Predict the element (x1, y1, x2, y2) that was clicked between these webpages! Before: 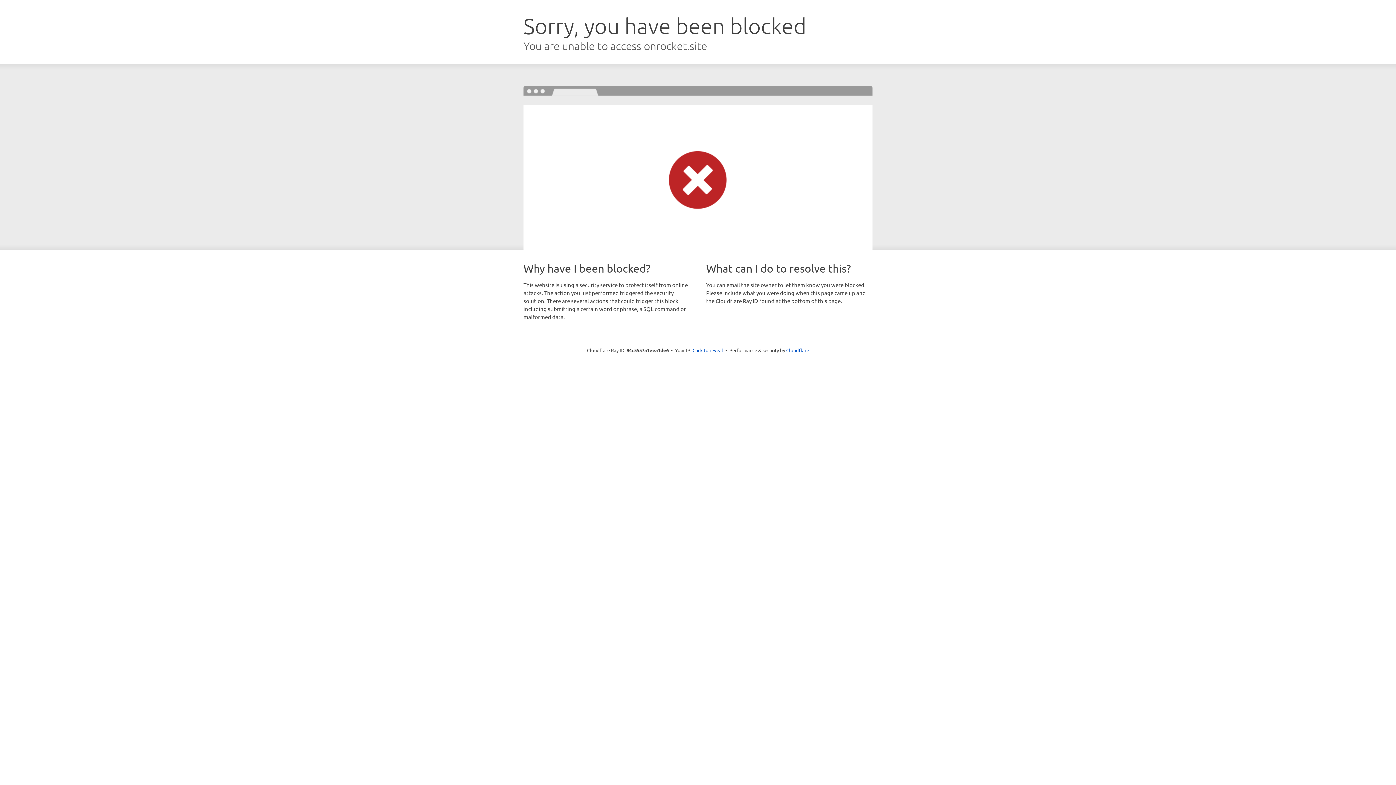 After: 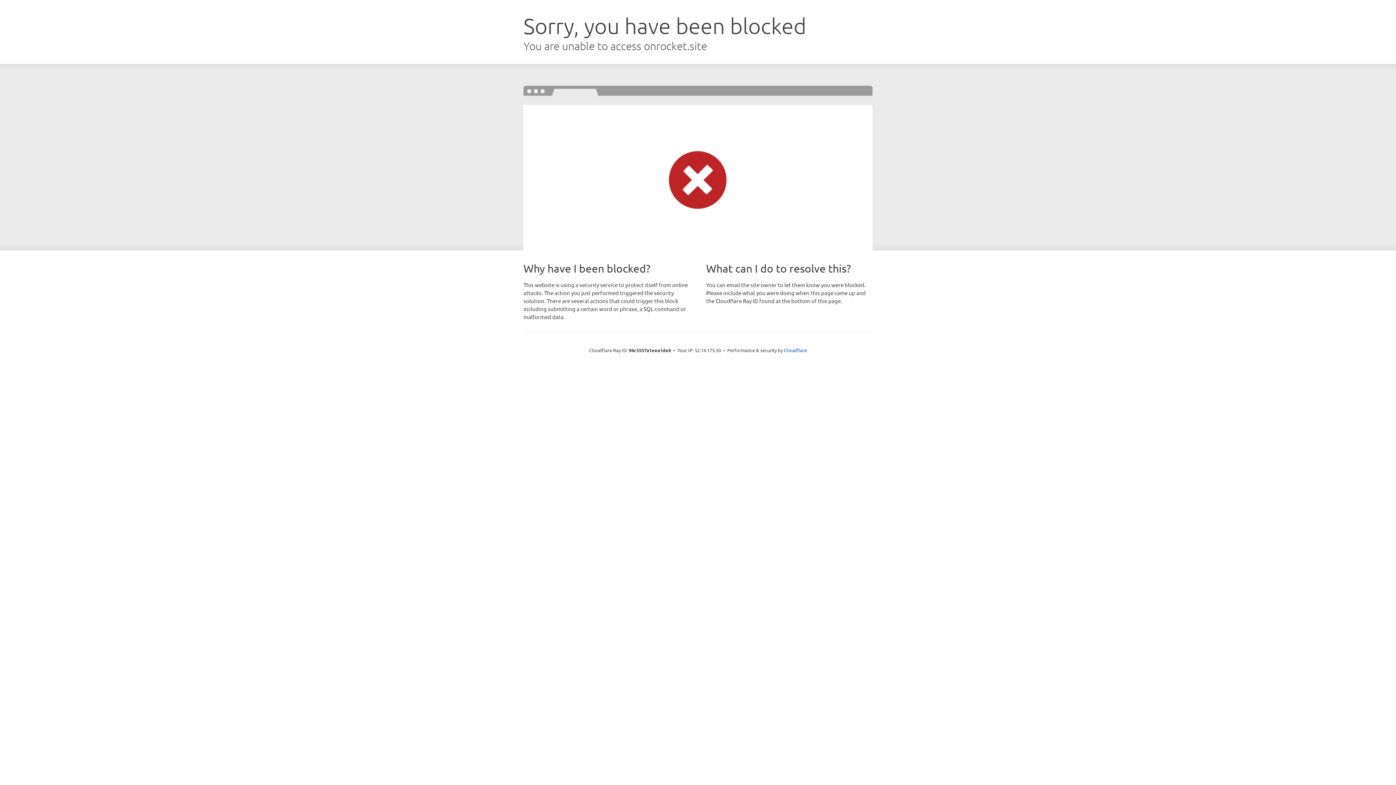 Action: label: Click to reveal bbox: (692, 346, 723, 353)